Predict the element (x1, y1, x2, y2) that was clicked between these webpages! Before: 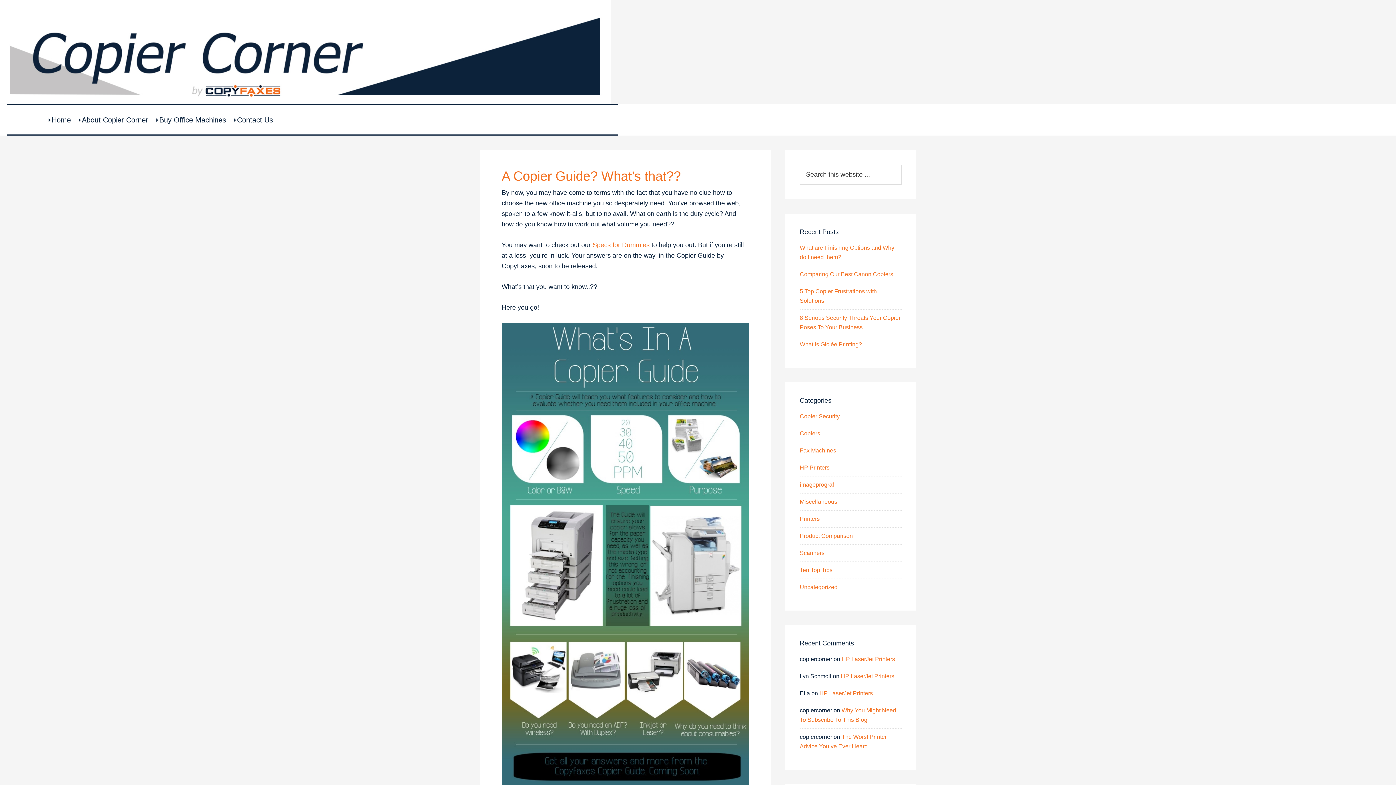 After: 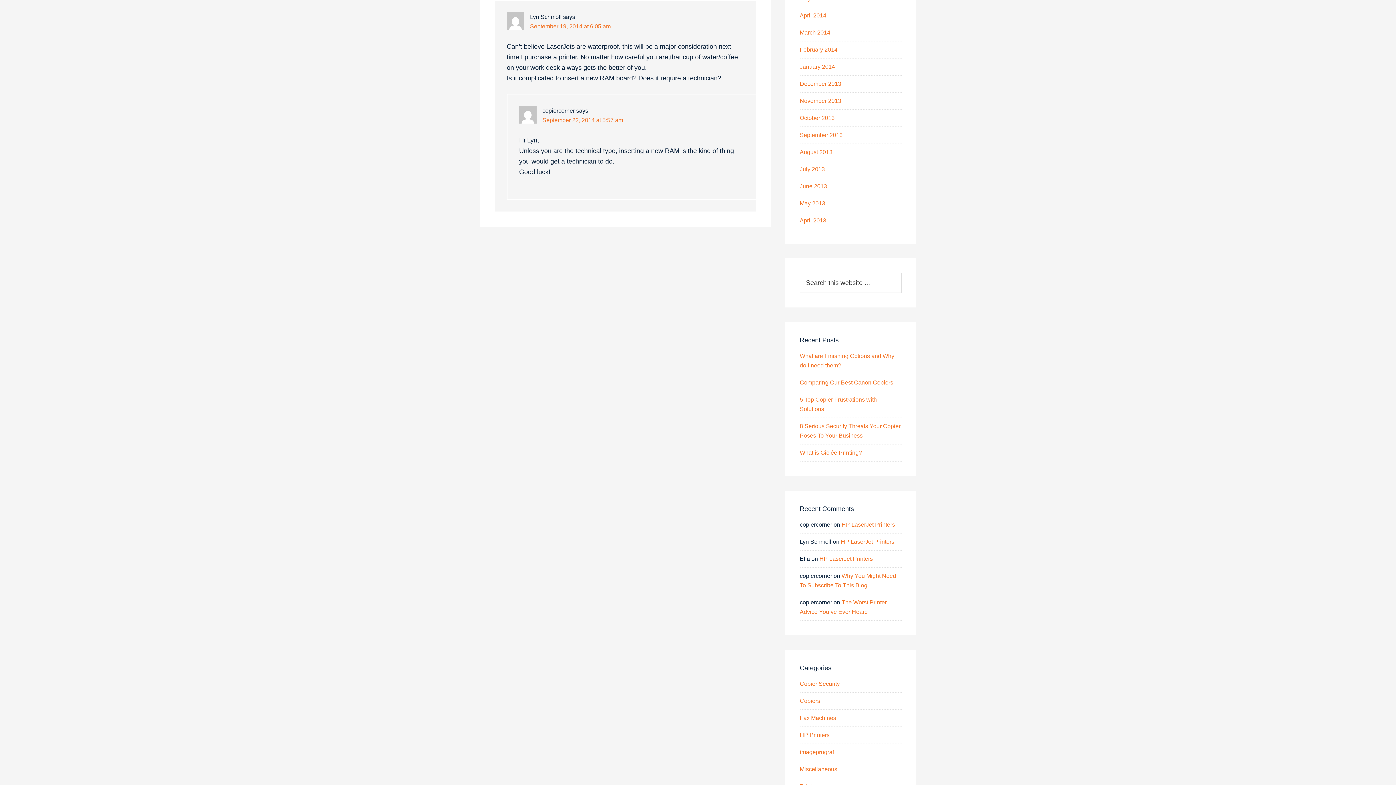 Action: label: HP LaserJet Printers bbox: (841, 673, 894, 679)